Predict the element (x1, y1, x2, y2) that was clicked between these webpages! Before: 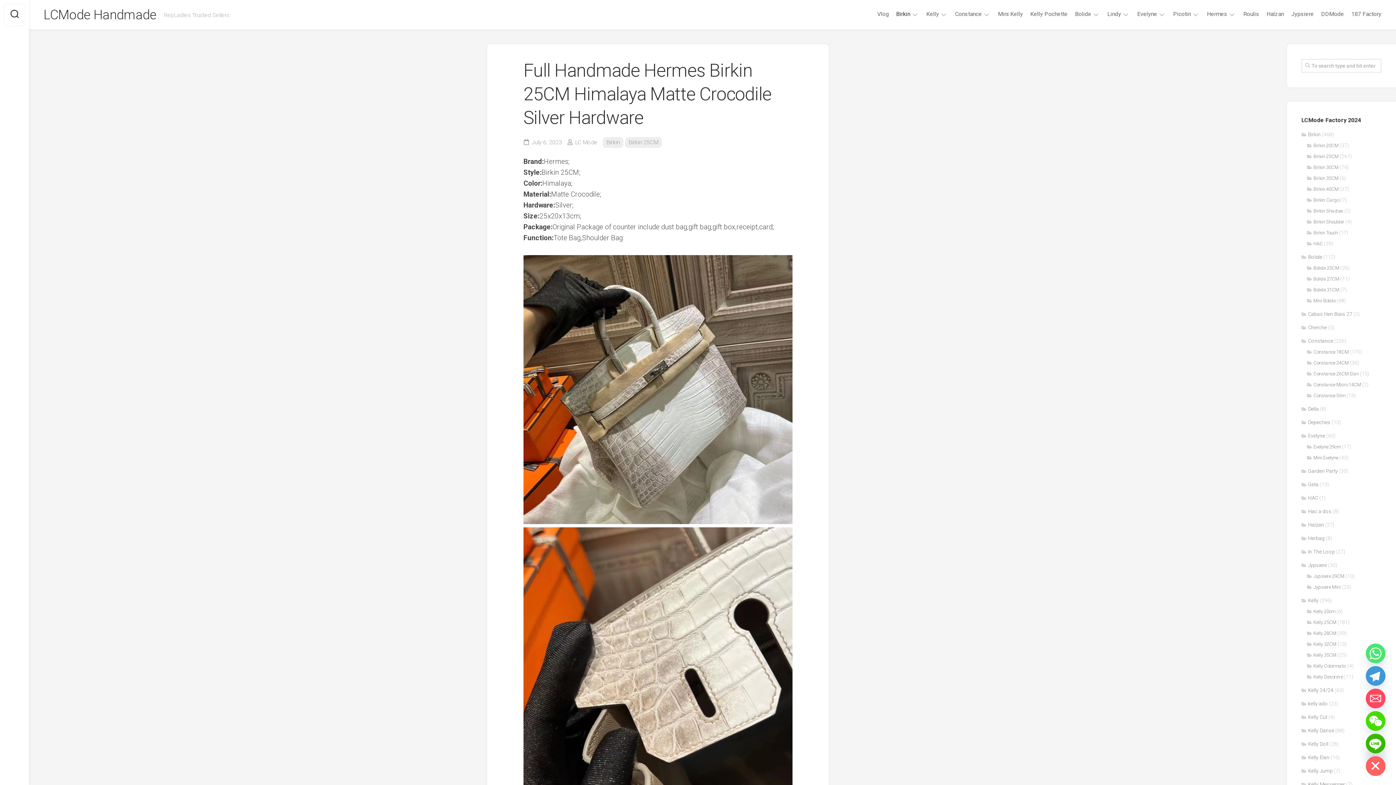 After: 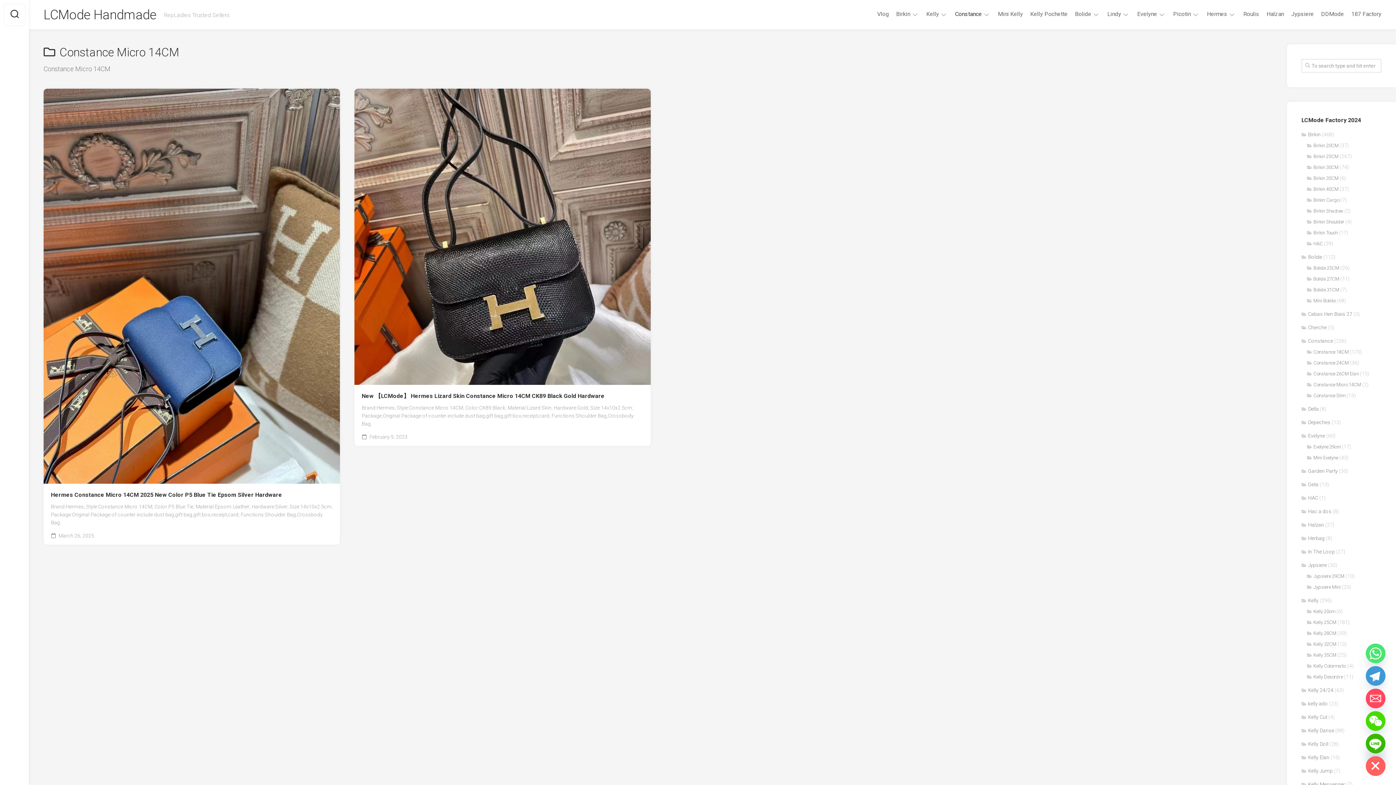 Action: bbox: (1307, 382, 1361, 387) label: Constance Micro 14CM